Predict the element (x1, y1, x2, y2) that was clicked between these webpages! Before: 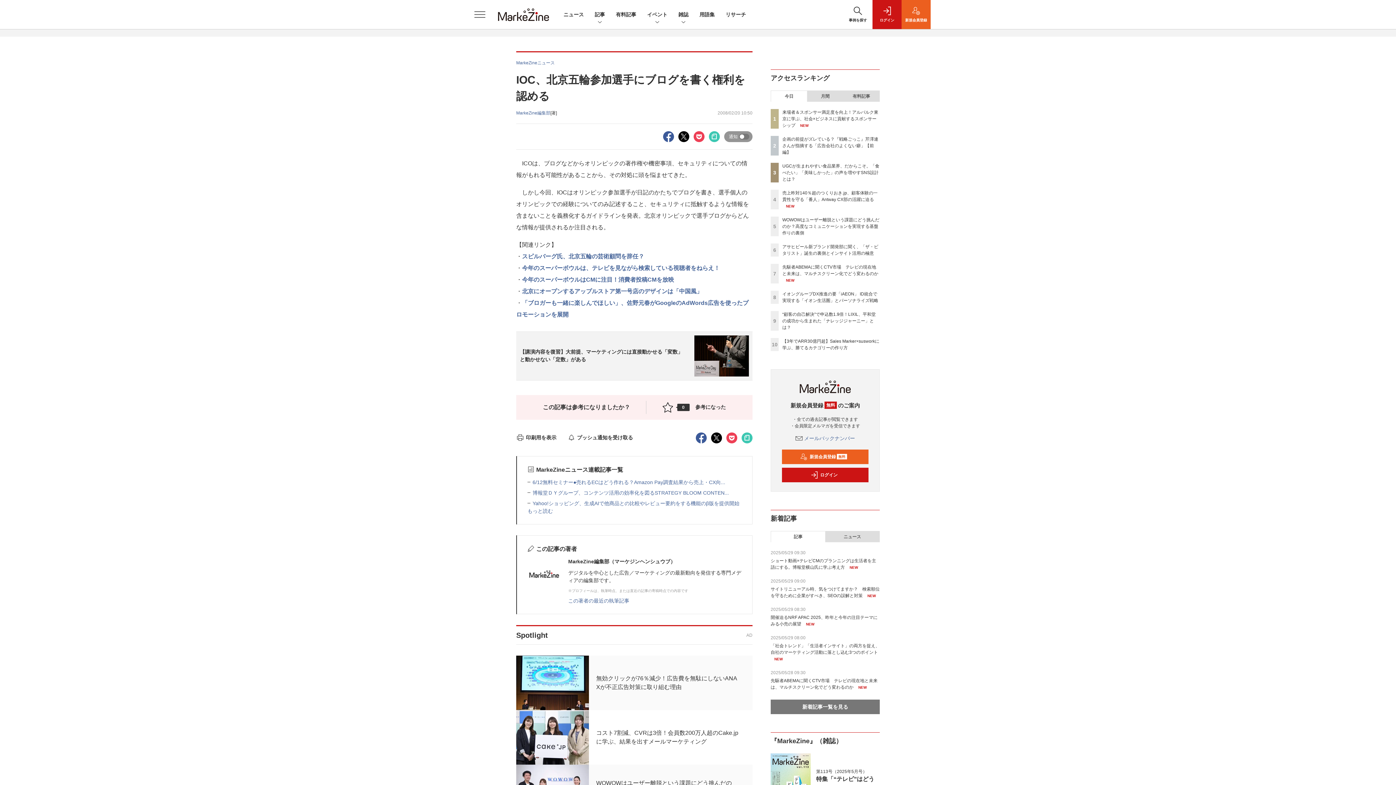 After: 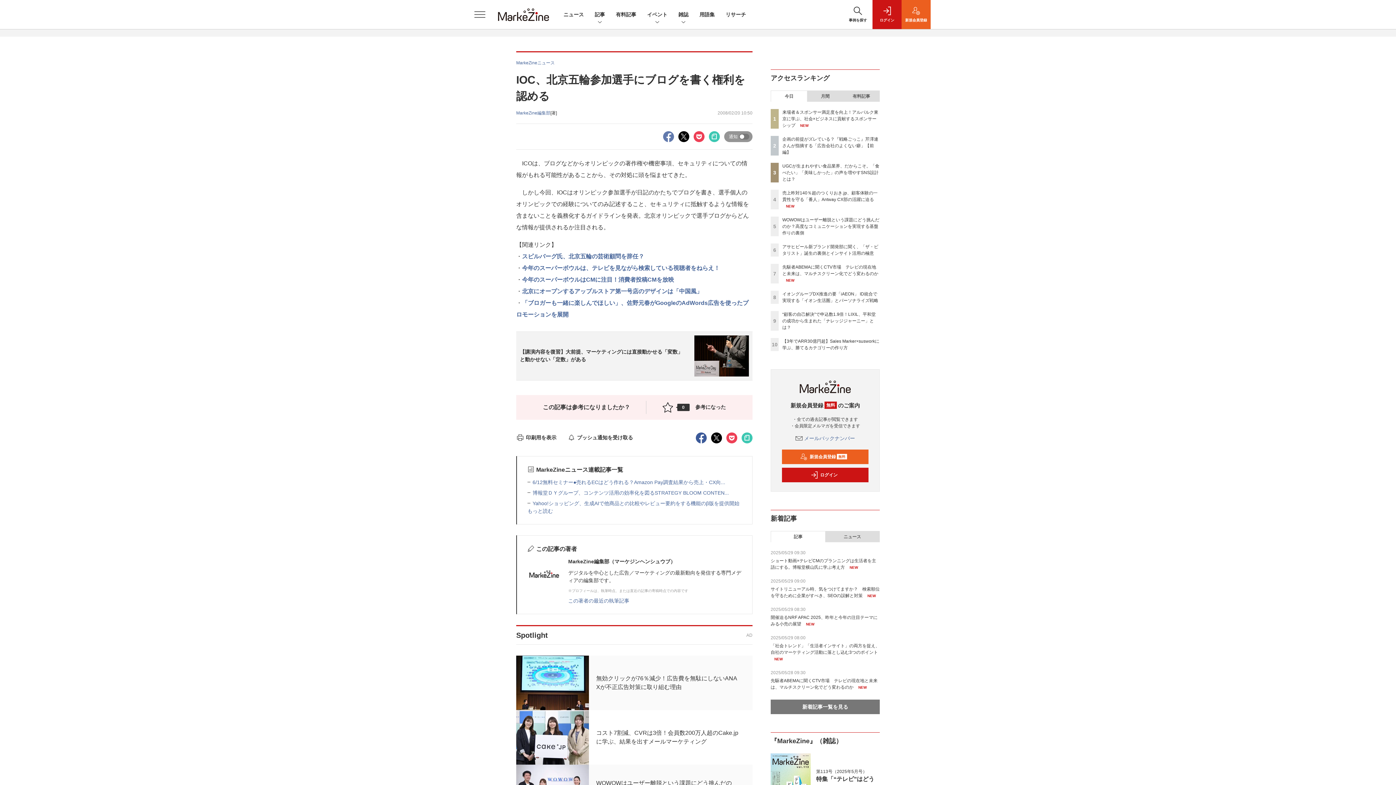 Action: bbox: (663, 133, 674, 138)